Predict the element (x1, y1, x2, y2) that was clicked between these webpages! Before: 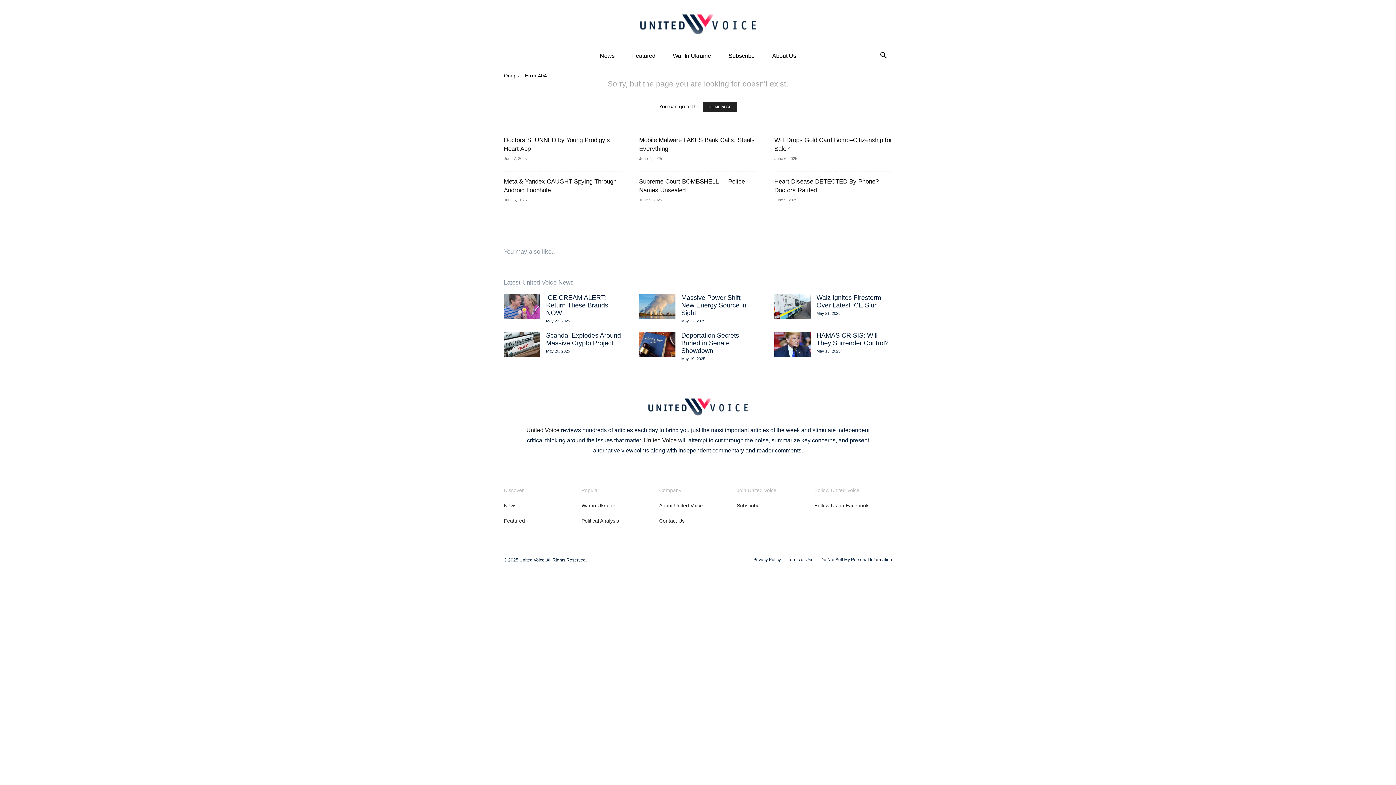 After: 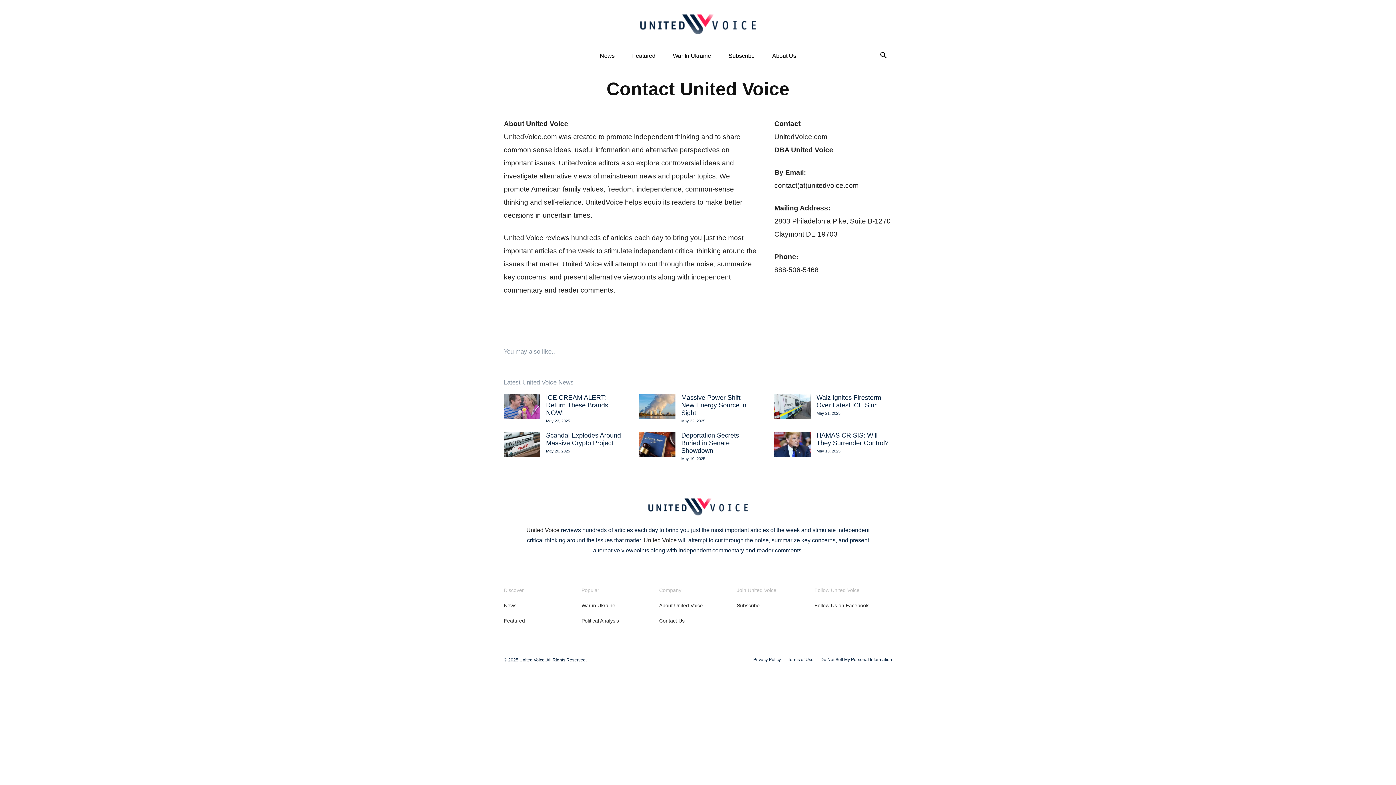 Action: label: Contact Us bbox: (659, 518, 684, 524)